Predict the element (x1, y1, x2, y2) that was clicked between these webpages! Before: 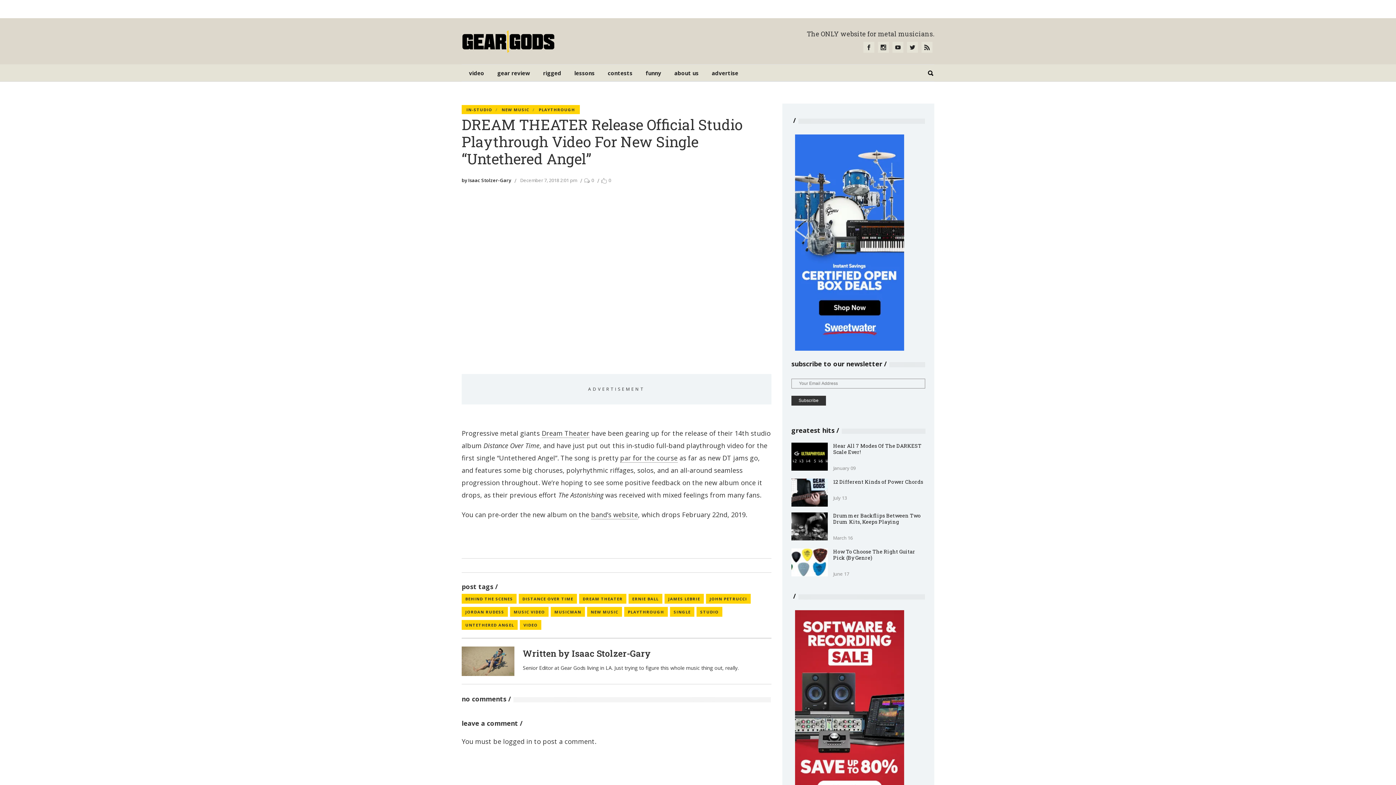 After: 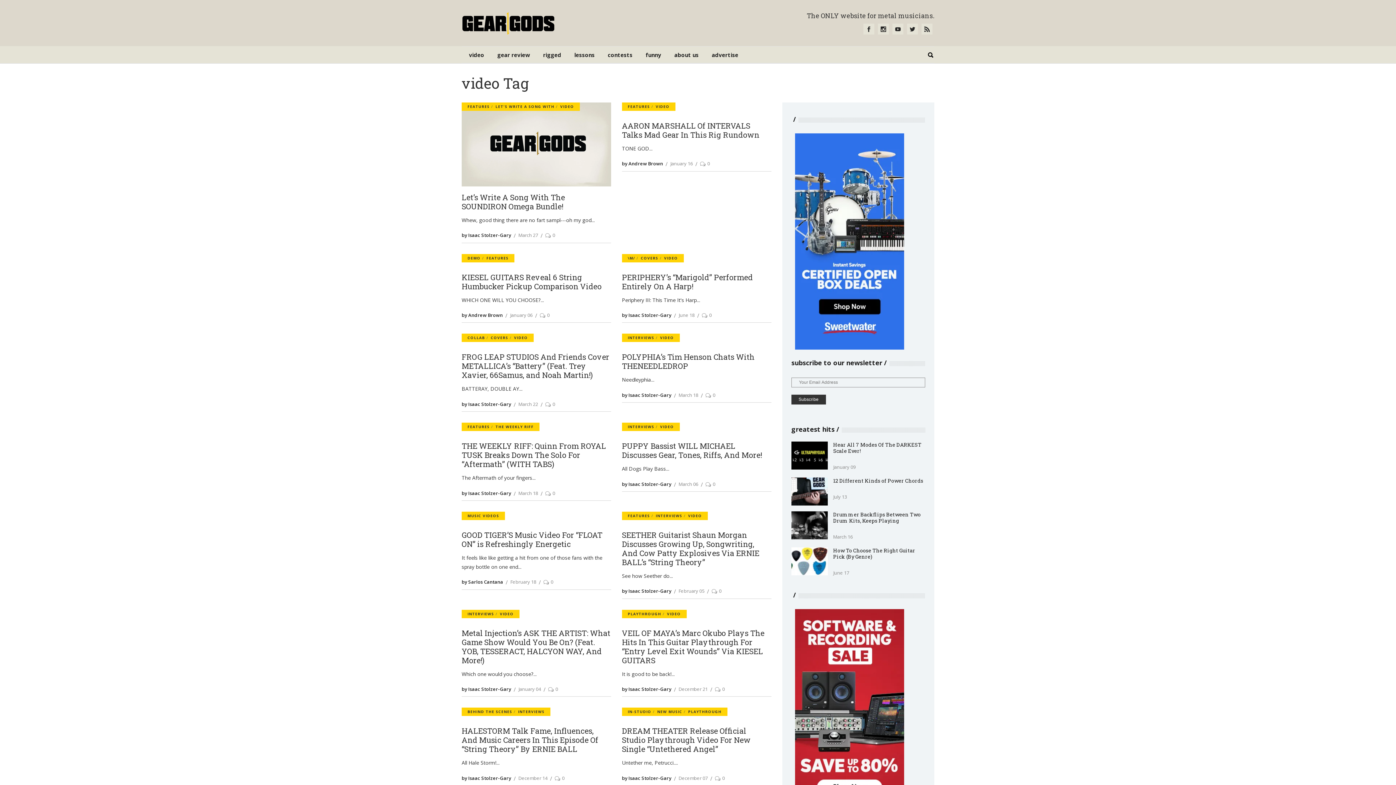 Action: label: VIDEO bbox: (520, 620, 541, 630)